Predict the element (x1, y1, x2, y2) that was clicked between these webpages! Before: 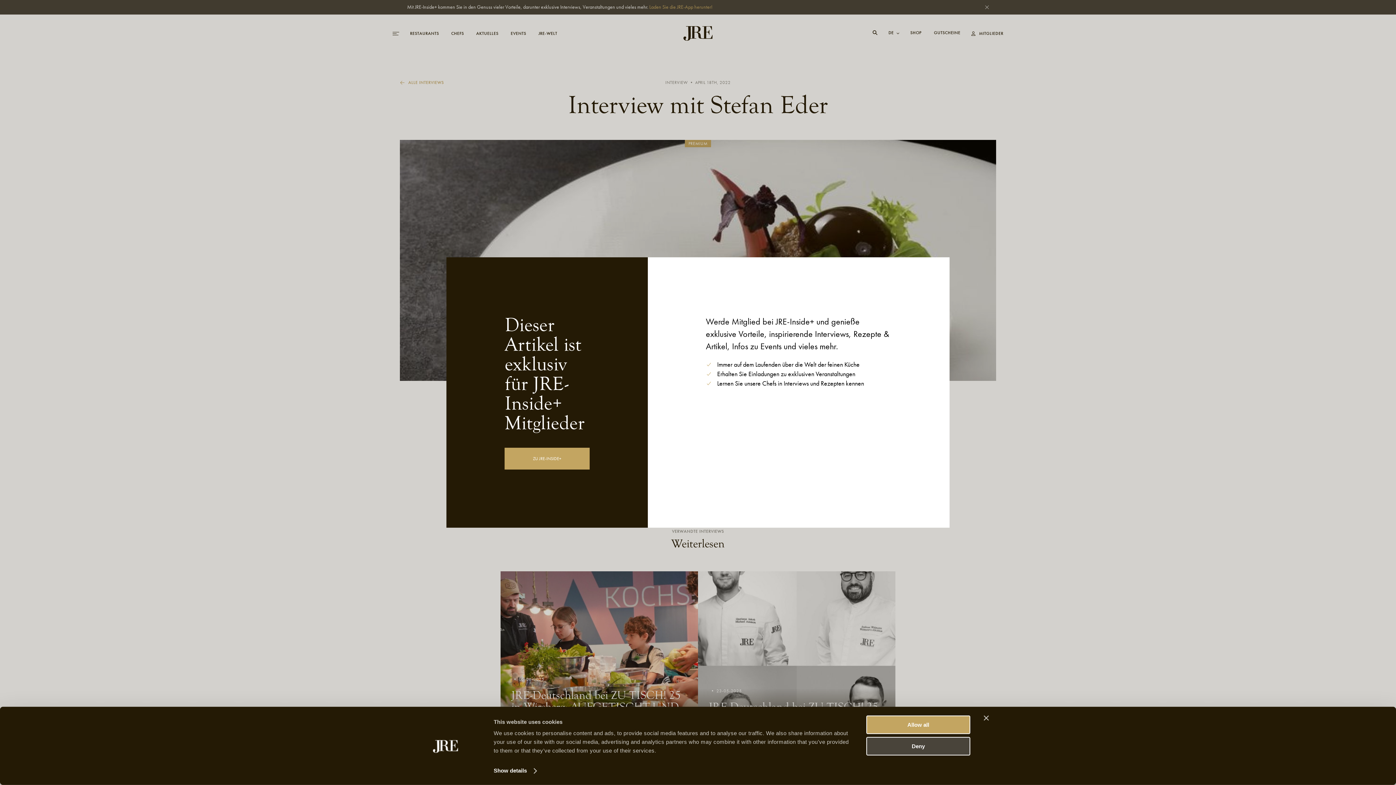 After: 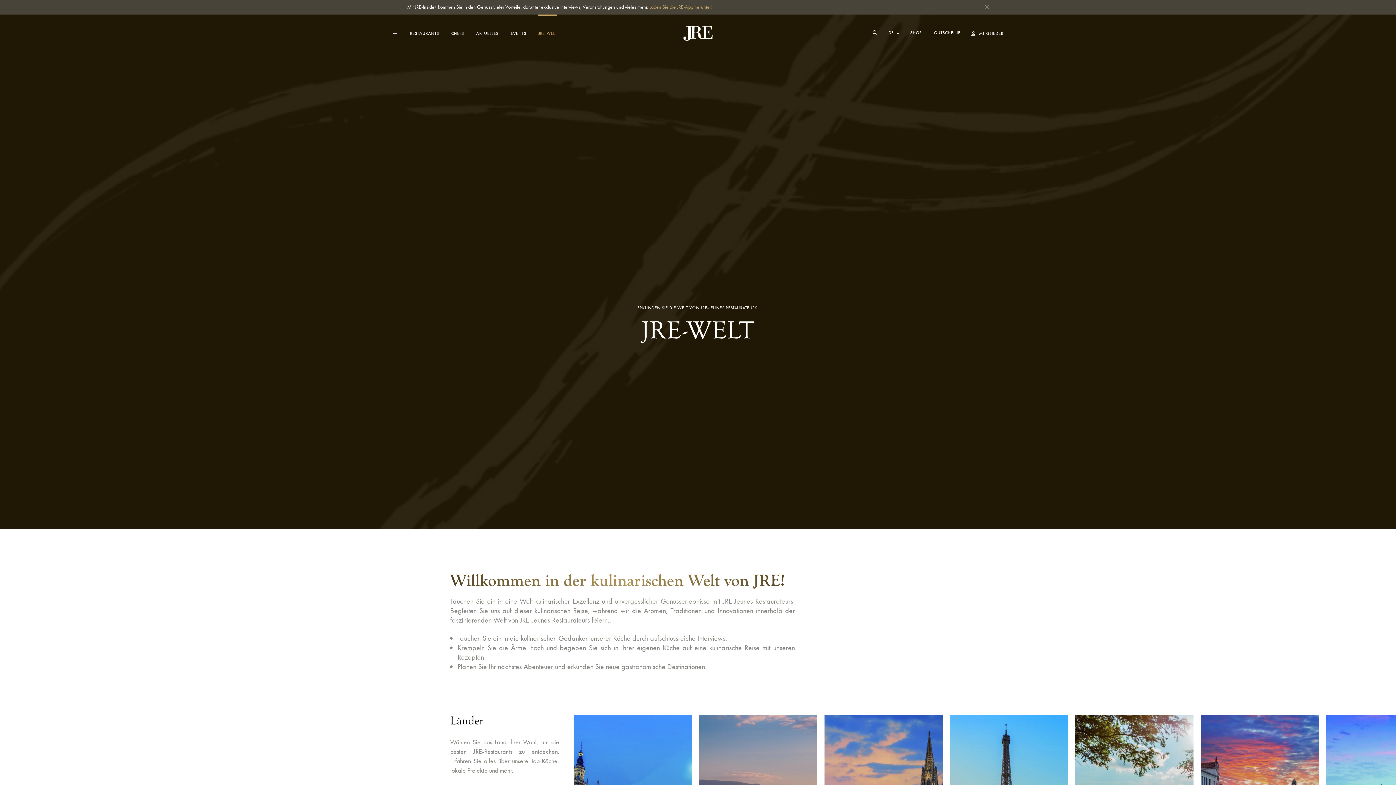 Action: bbox: (538, 30, 557, 36) label: JRE-WELT